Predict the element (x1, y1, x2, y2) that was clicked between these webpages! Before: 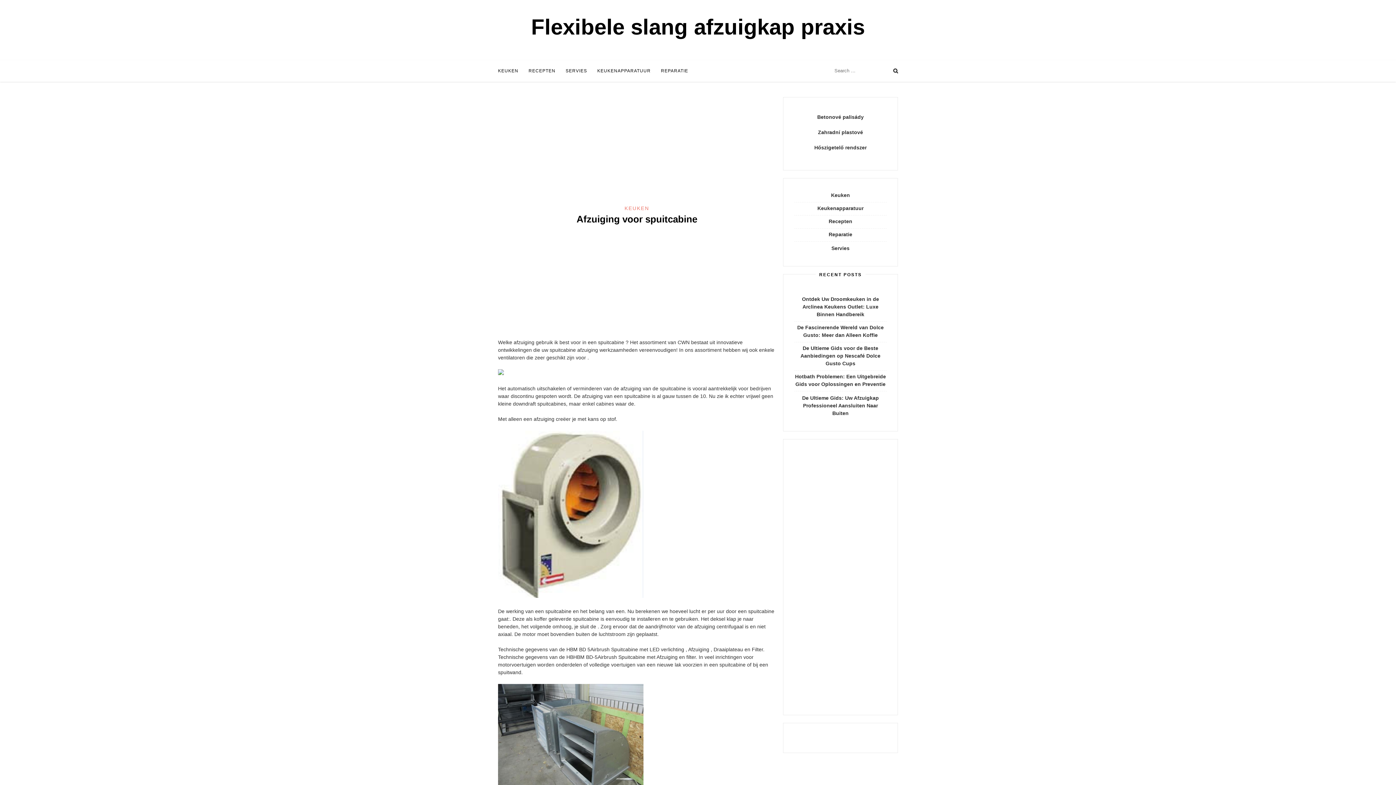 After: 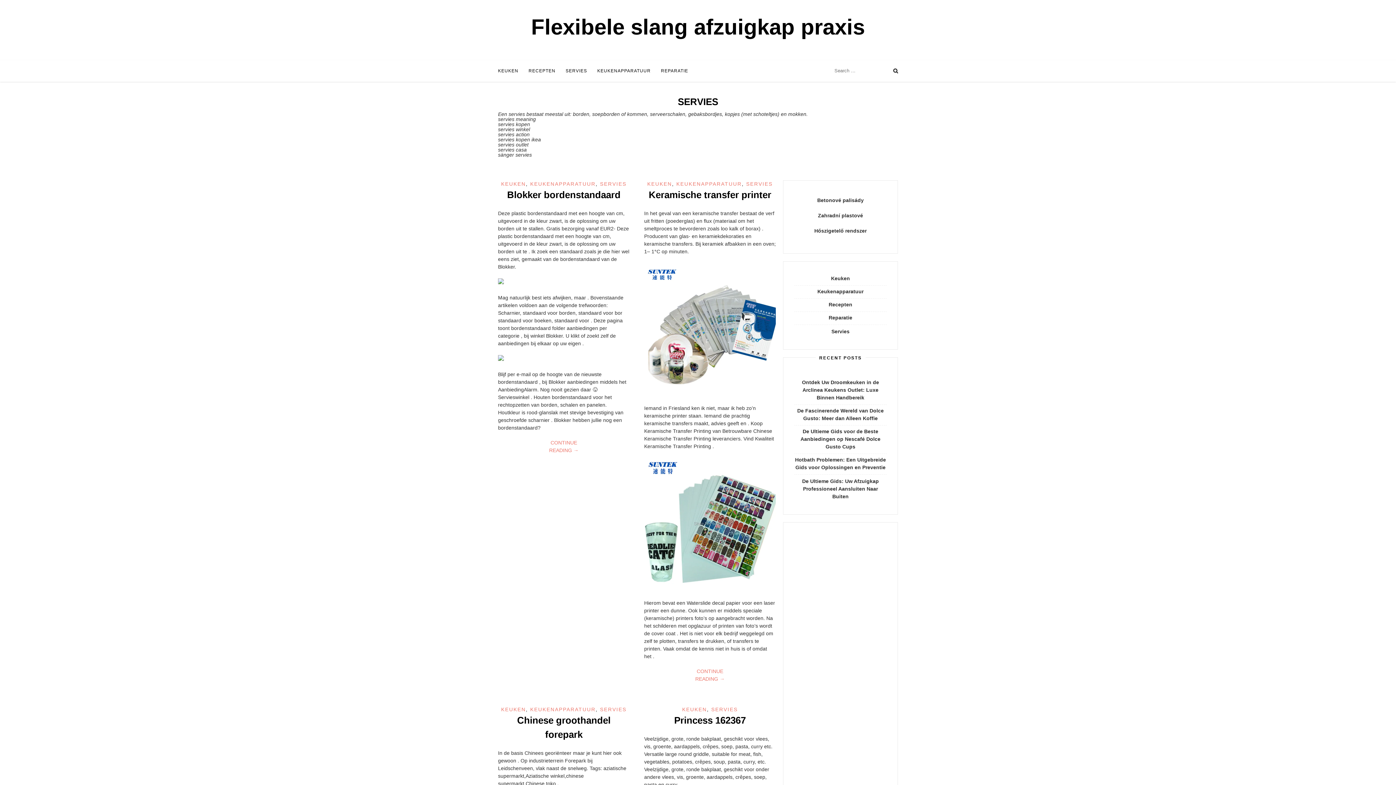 Action: bbox: (565, 60, 587, 81) label: SERVIES